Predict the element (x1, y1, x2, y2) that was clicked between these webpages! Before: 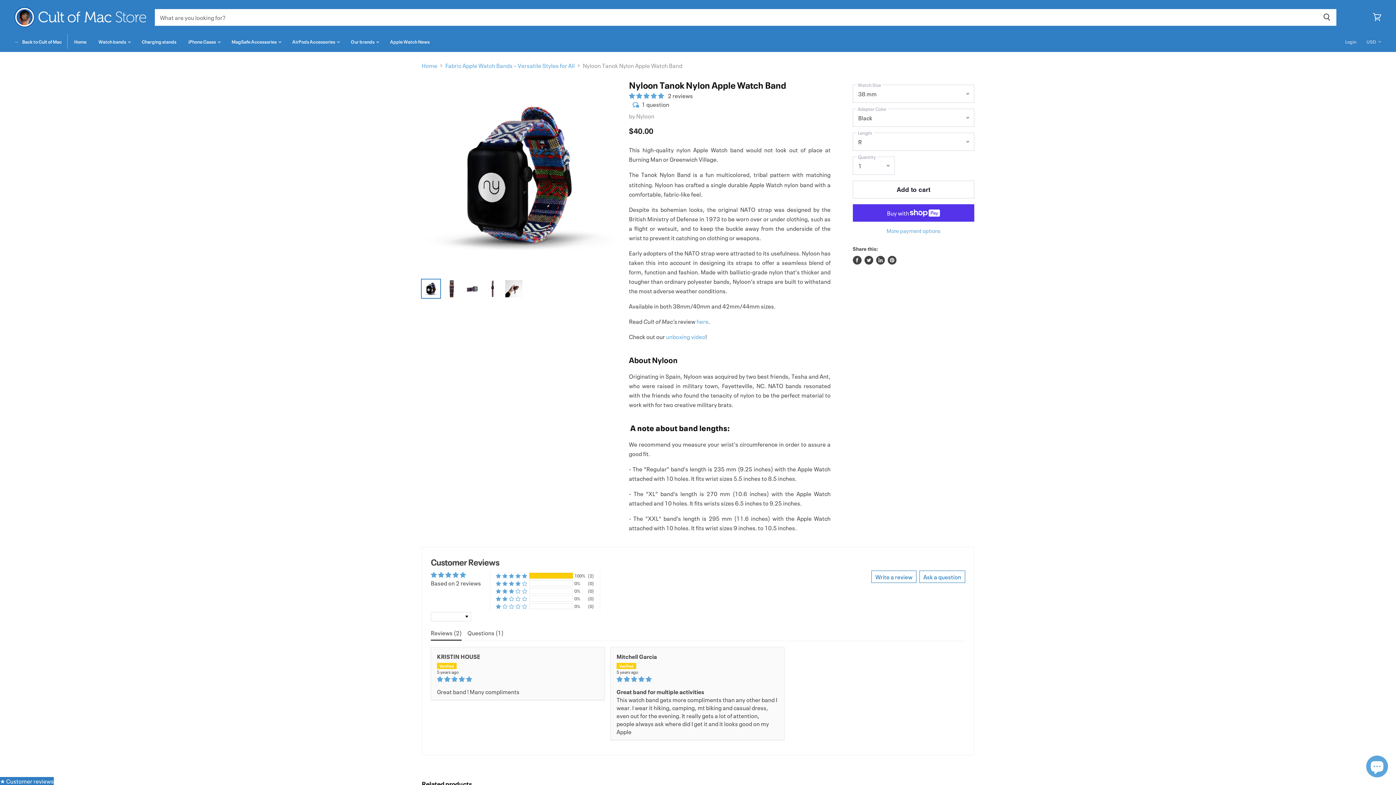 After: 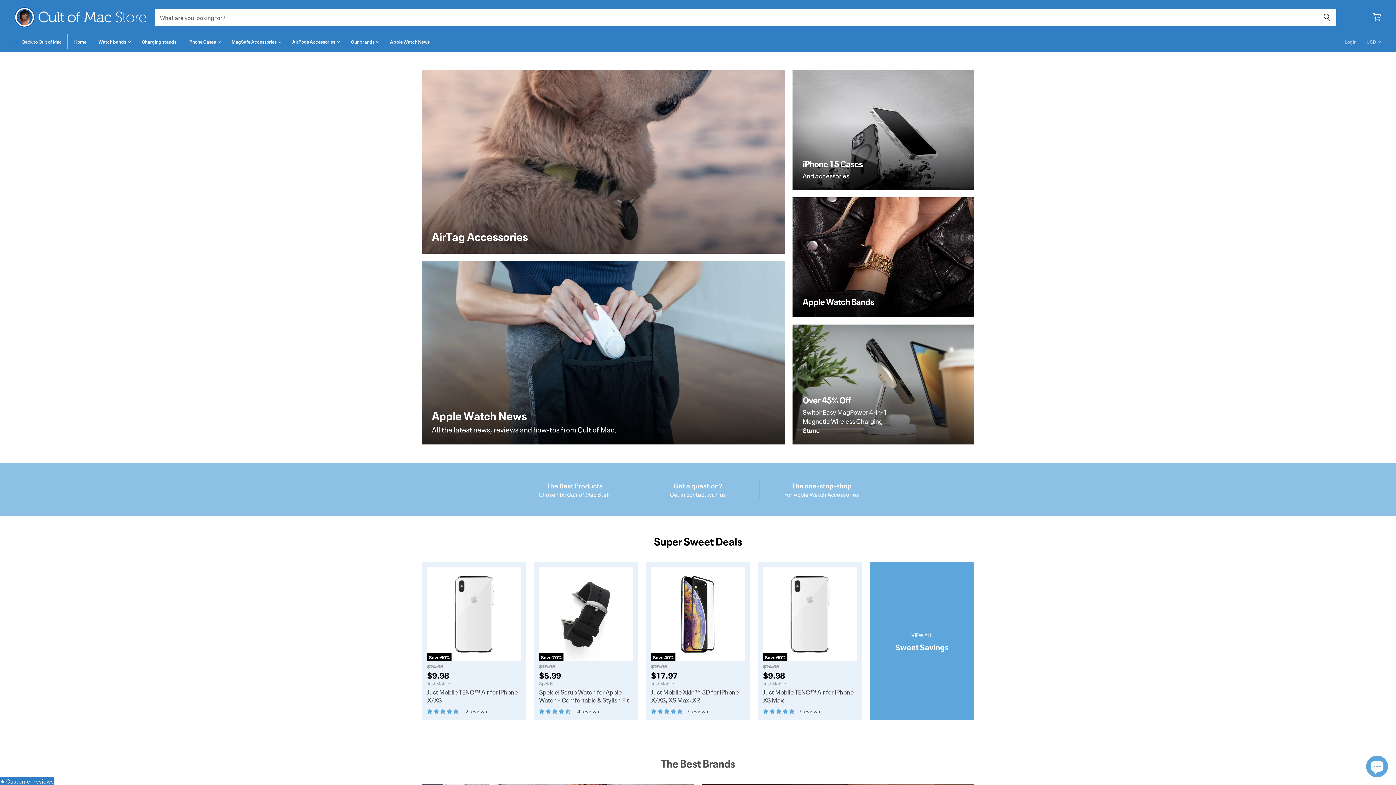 Action: bbox: (14, 7, 146, 27)